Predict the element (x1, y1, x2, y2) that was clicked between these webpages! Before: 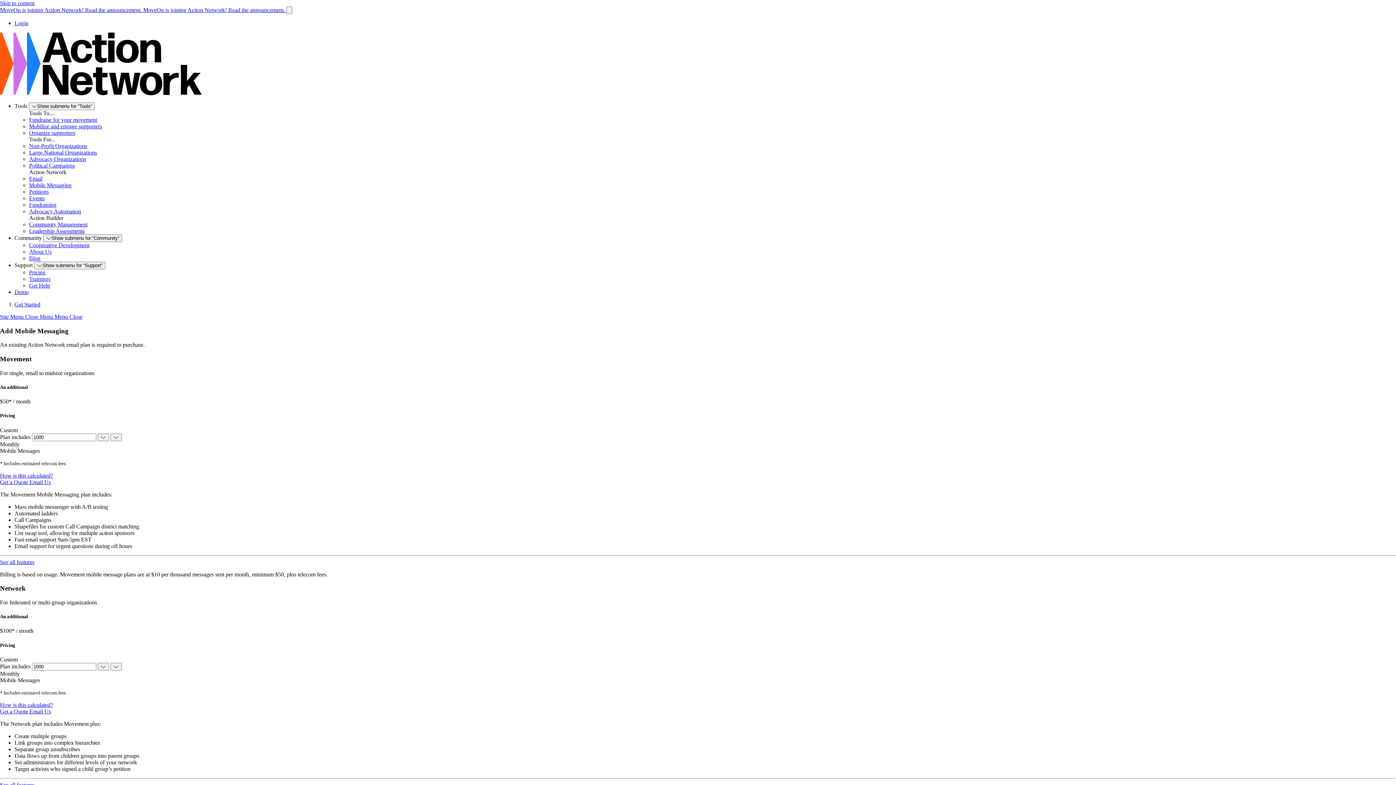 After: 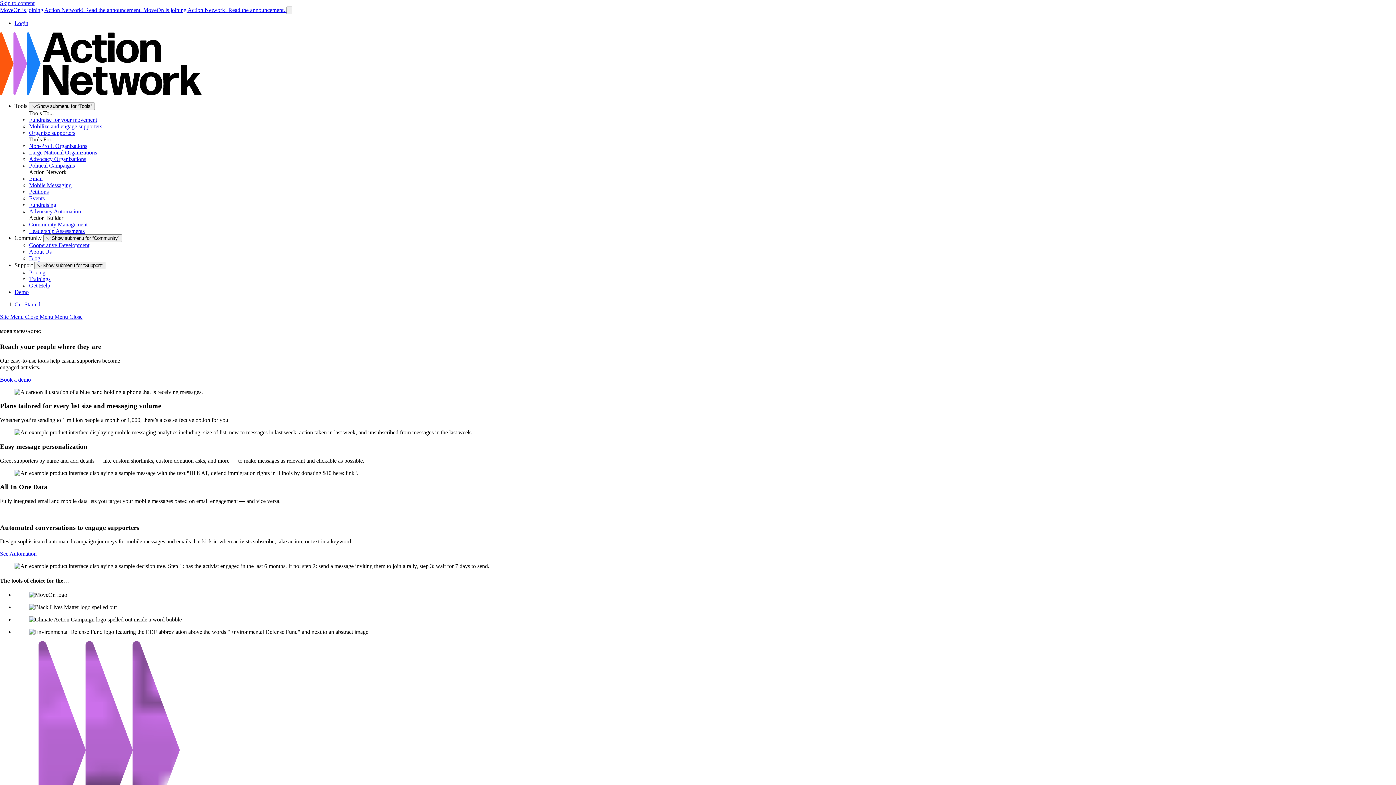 Action: label: Mobile Messaging bbox: (29, 182, 71, 188)